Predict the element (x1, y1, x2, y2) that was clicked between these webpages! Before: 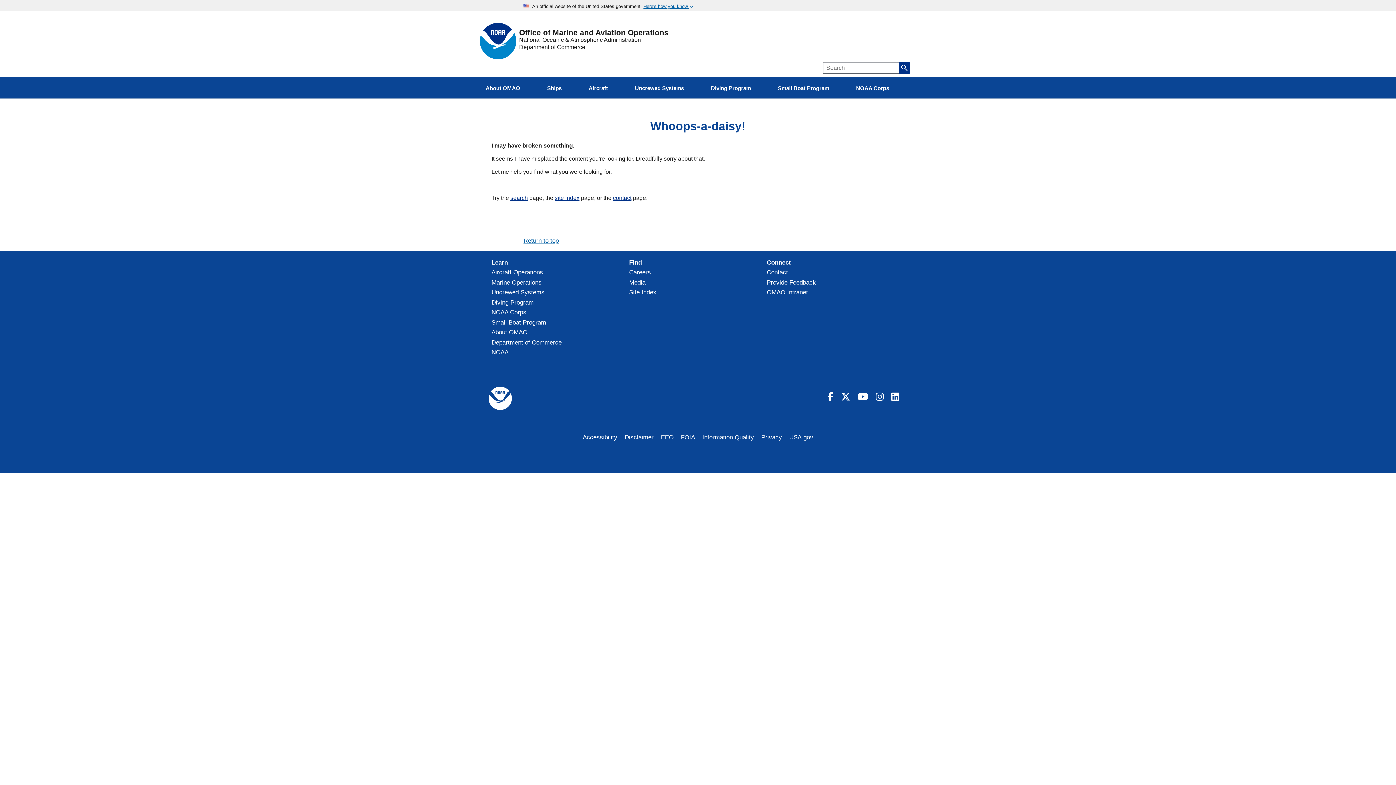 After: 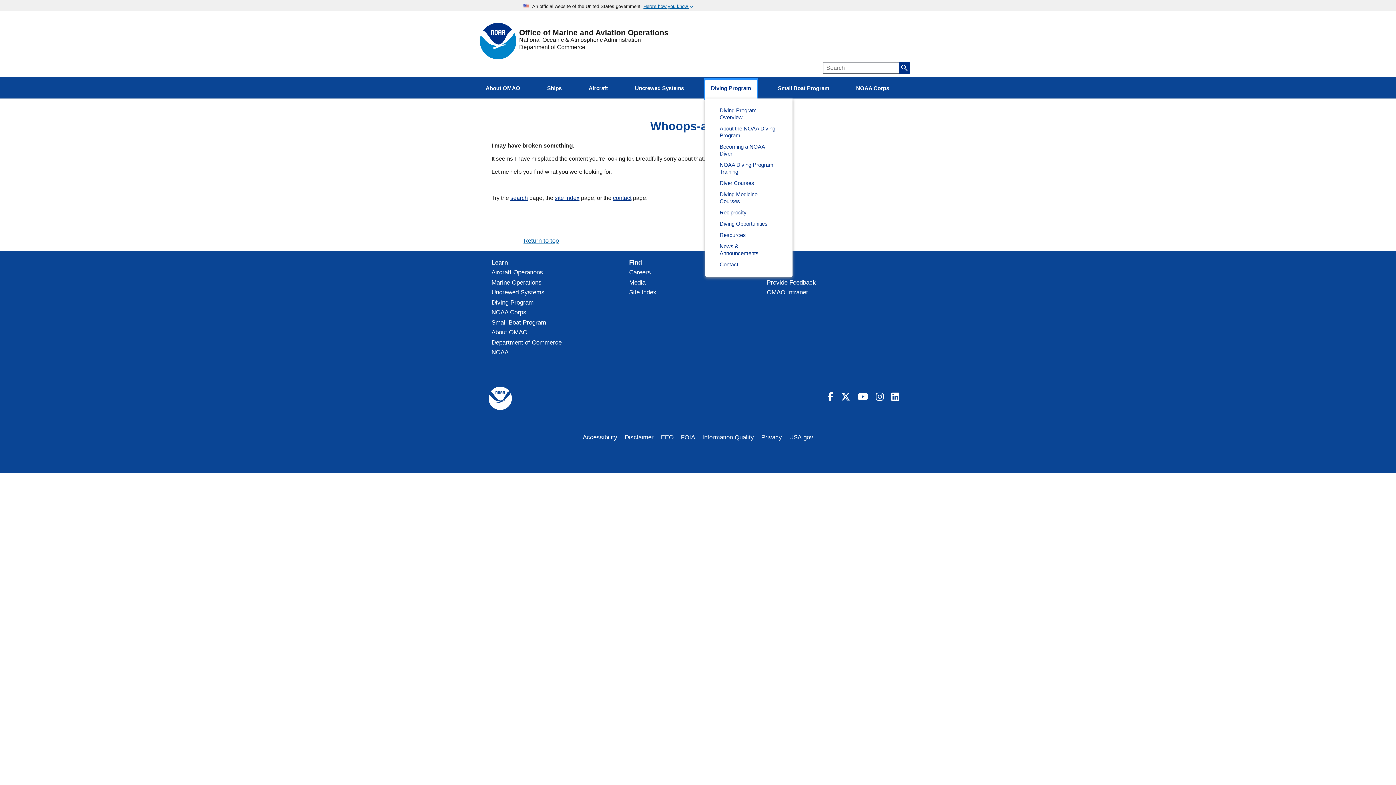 Action: label: Diving Program bbox: (705, 79, 756, 98)